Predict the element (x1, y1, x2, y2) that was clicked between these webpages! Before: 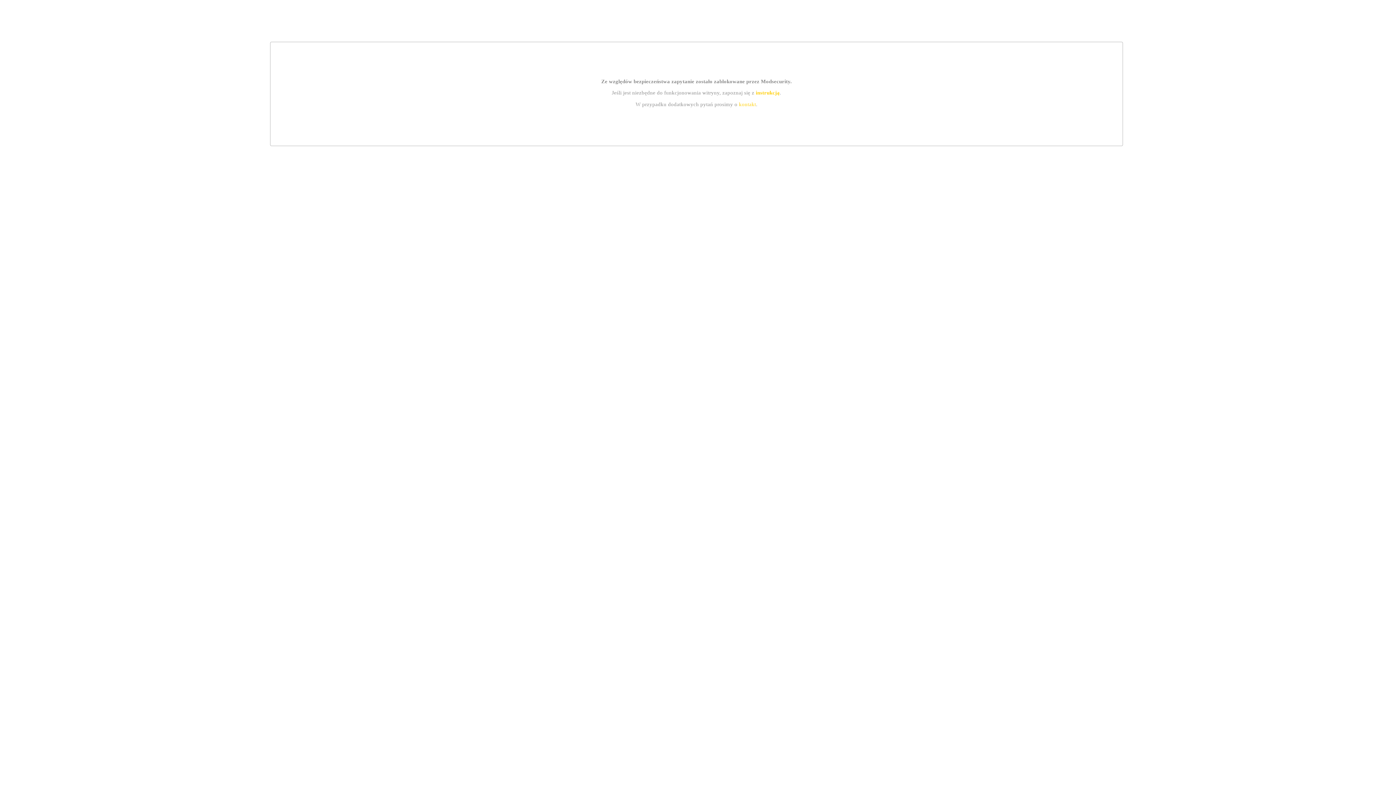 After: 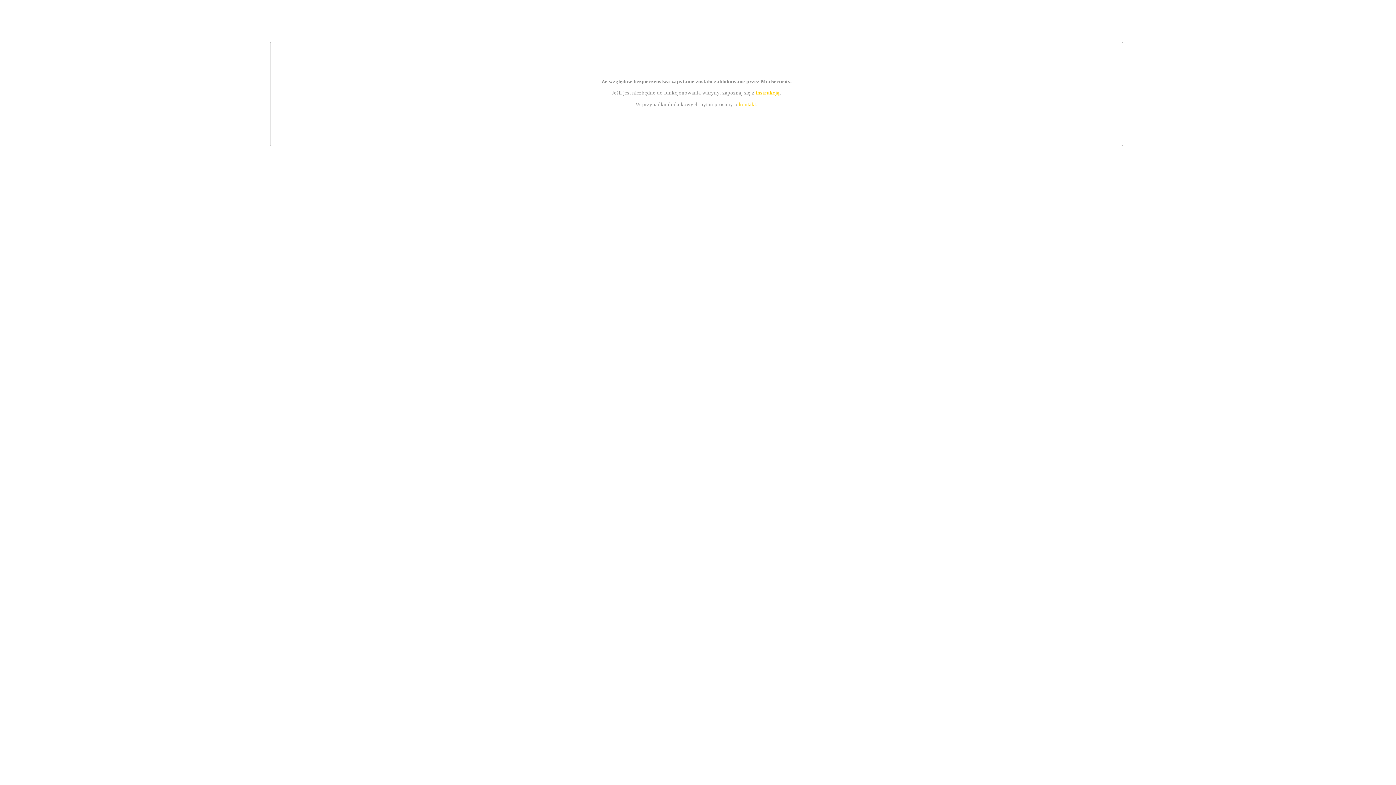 Action: bbox: (755, 89, 779, 95) label: instrukcją